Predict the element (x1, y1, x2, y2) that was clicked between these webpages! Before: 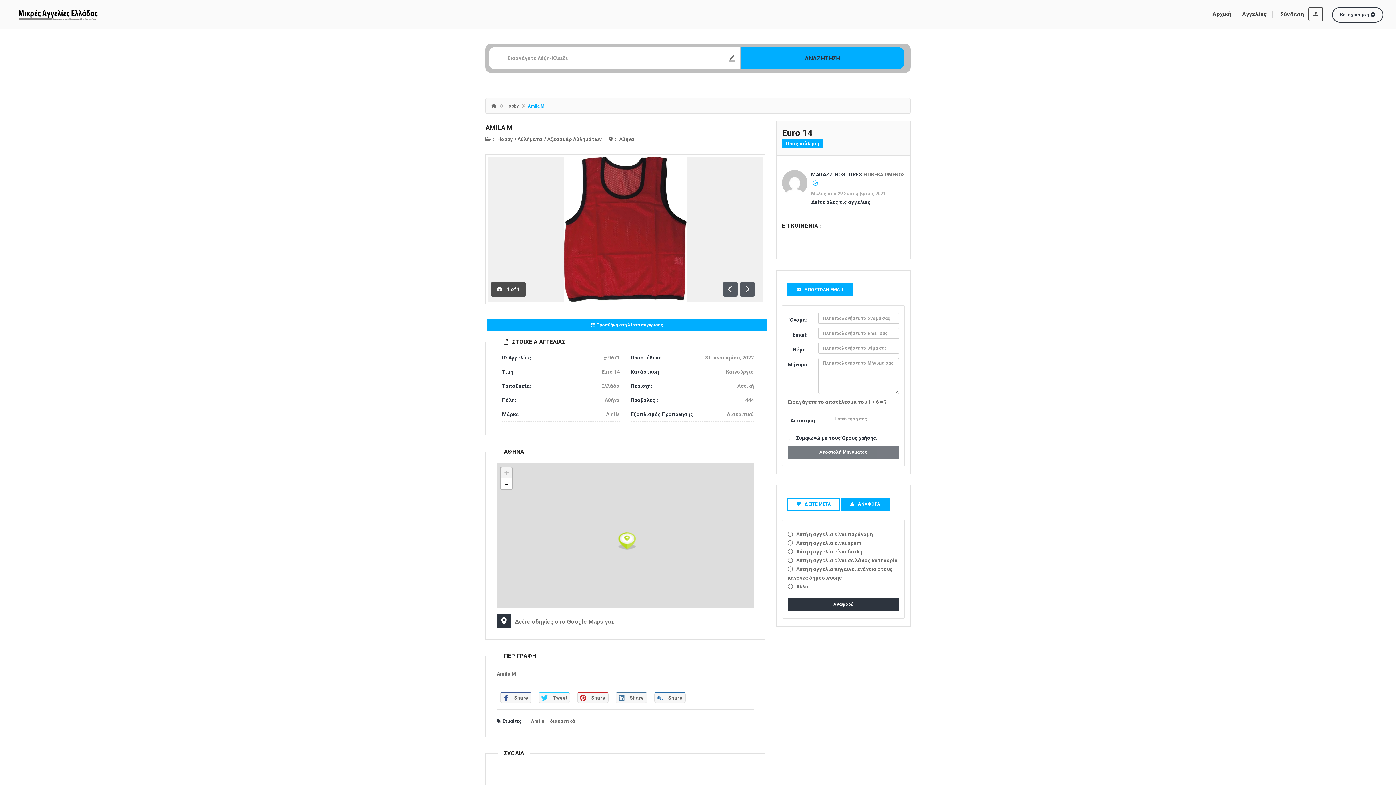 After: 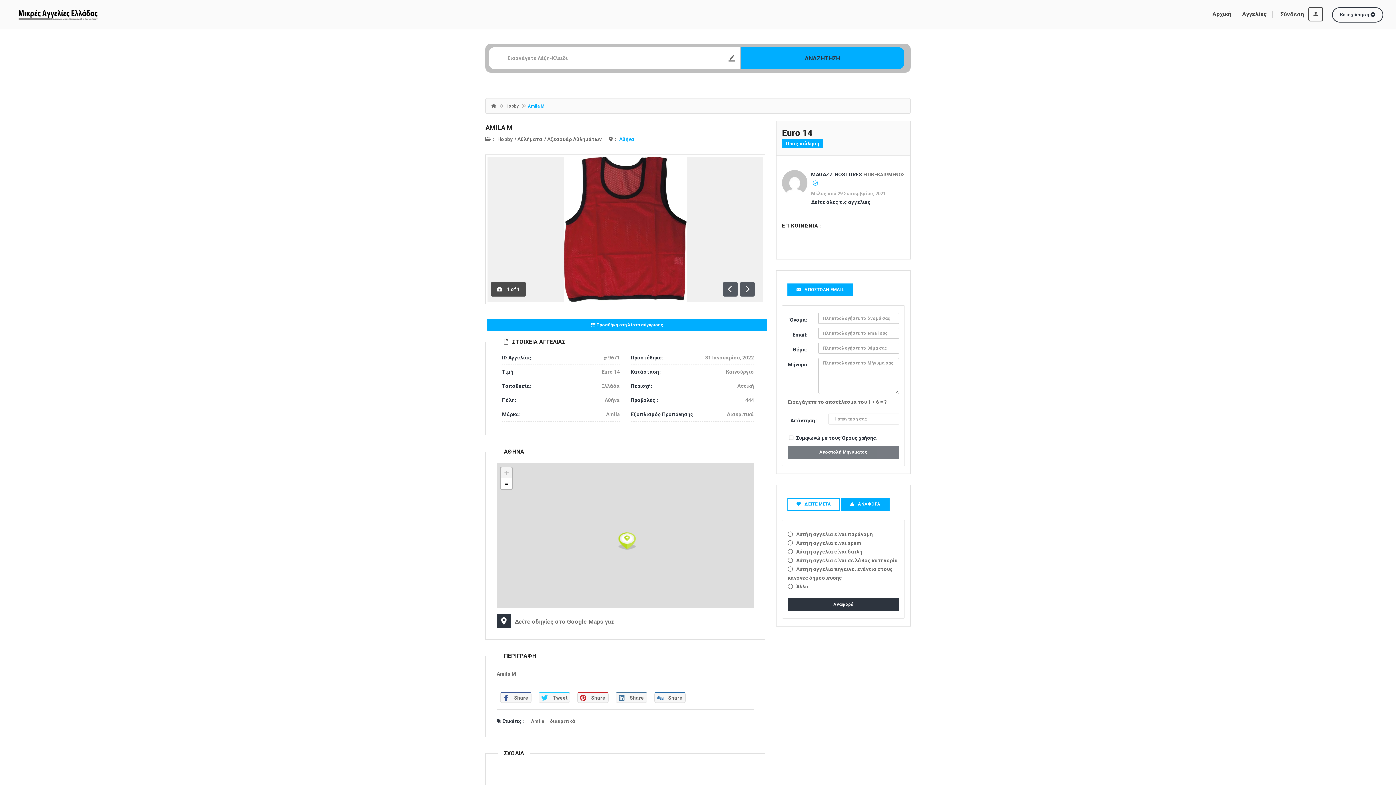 Action: bbox: (619, 136, 634, 142) label: Αθήνα